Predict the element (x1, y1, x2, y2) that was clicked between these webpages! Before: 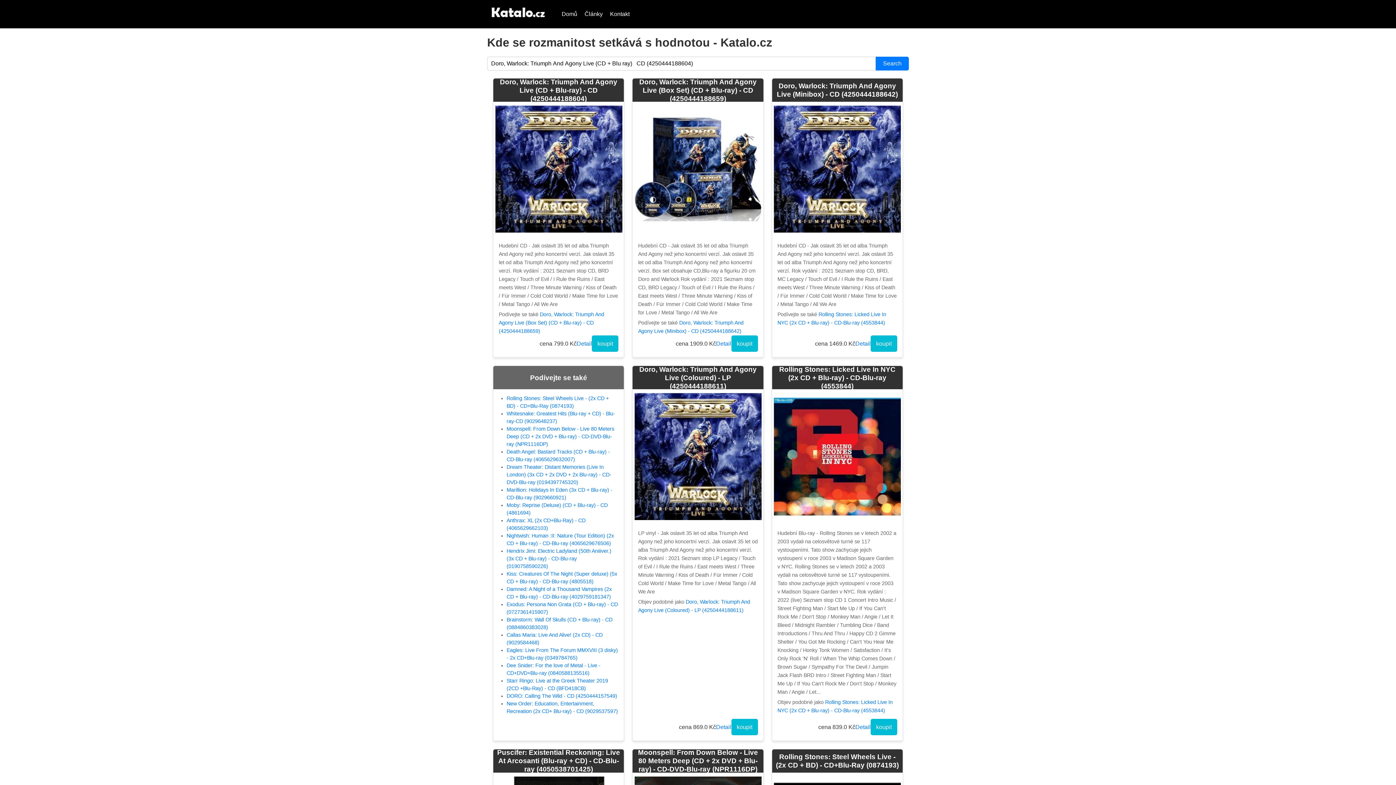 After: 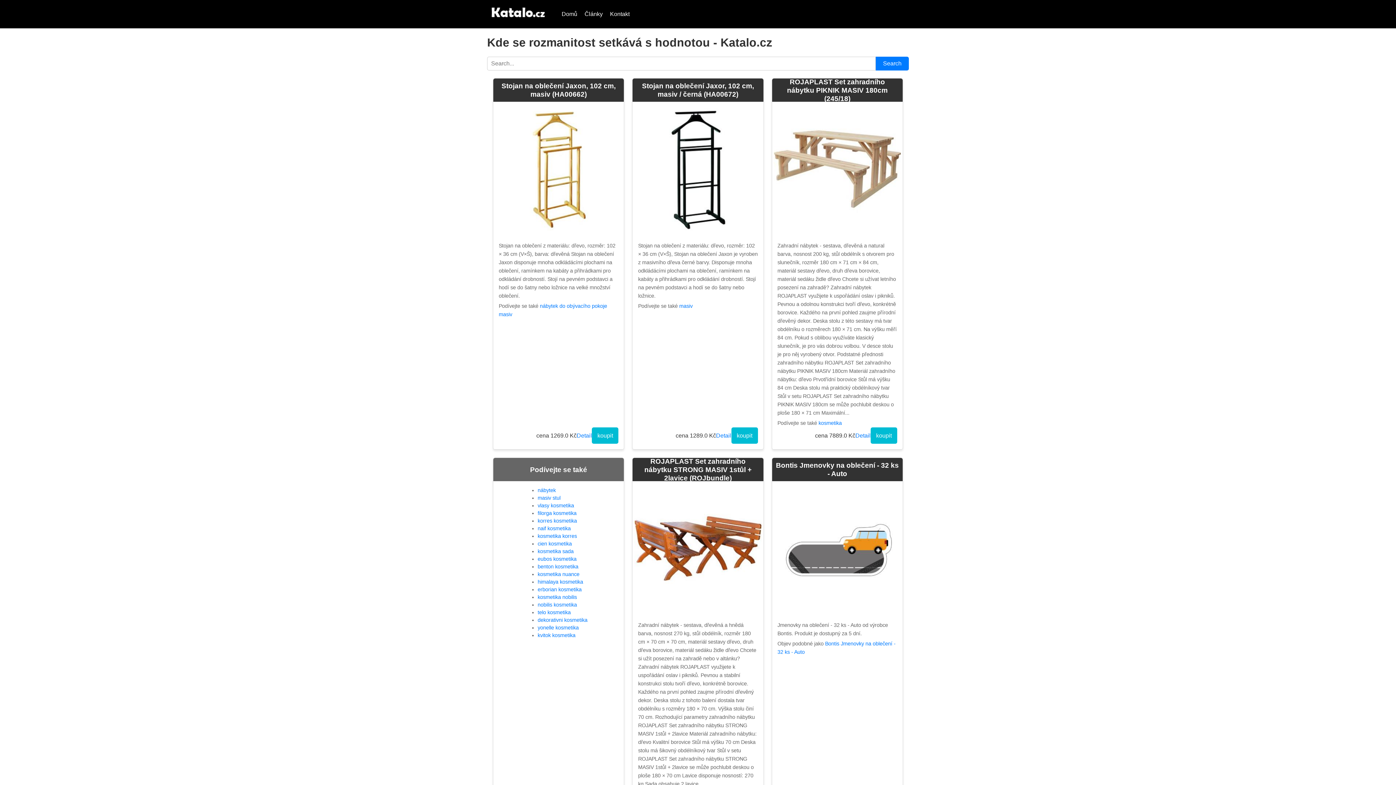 Action: bbox: (561, 9, 577, 18) label: Domů